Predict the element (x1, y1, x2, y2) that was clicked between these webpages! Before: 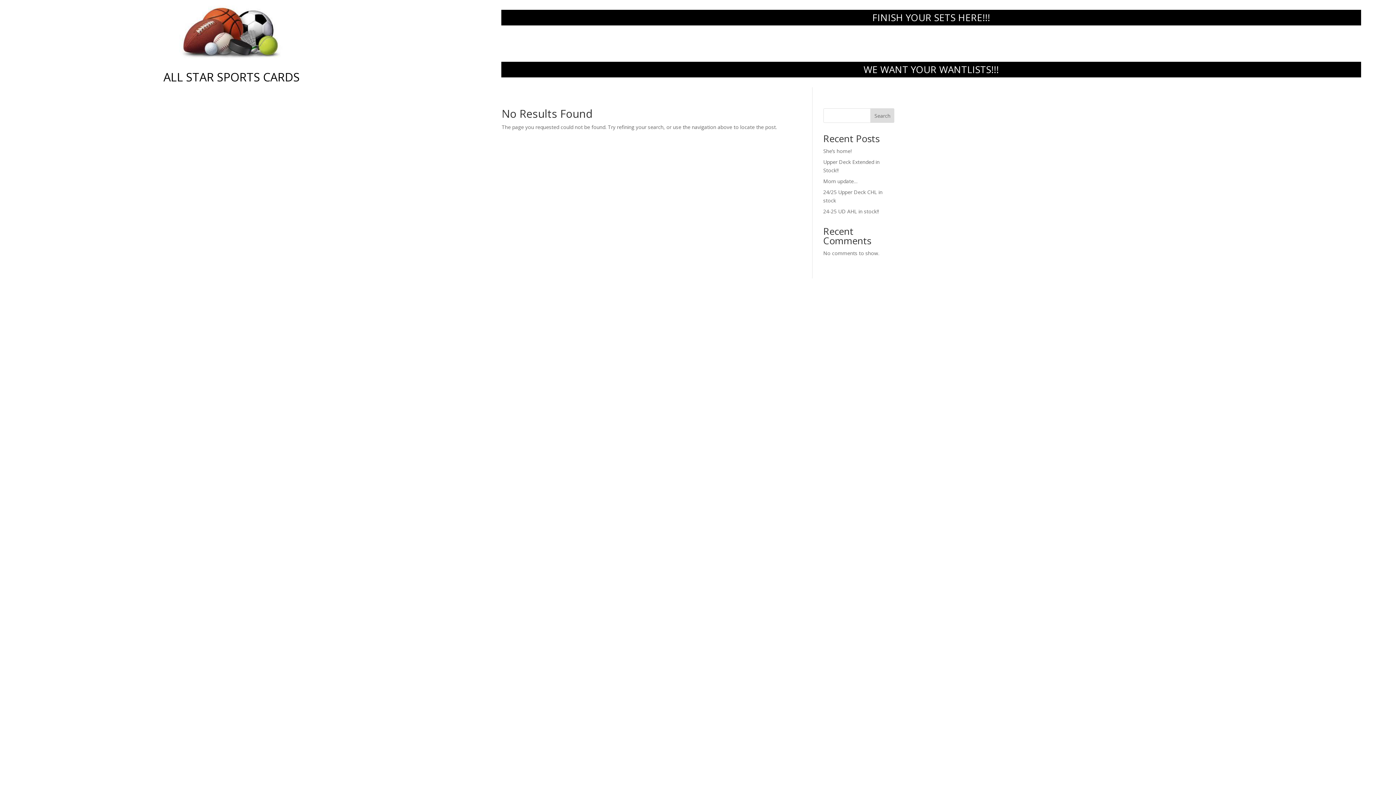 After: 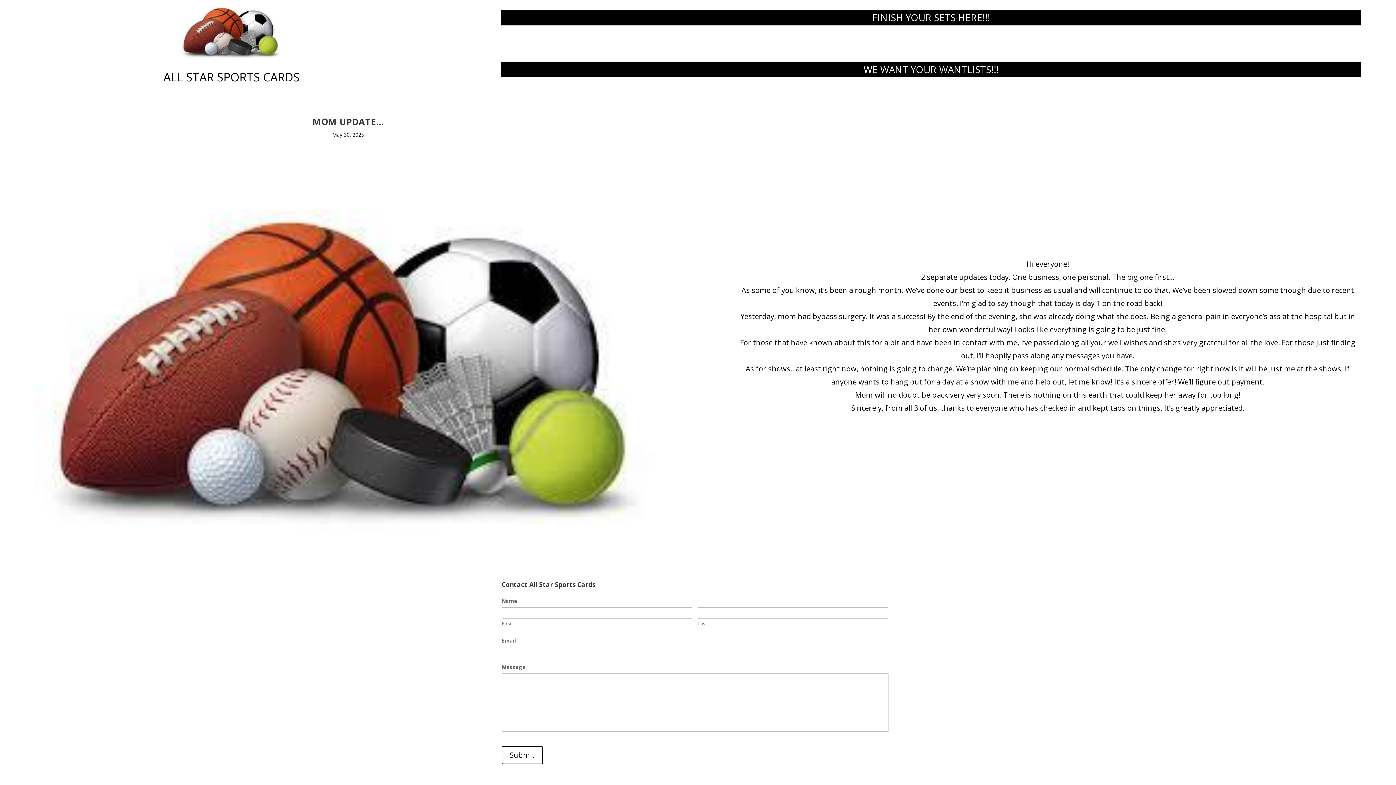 Action: bbox: (823, 177, 858, 184) label: Mom update…